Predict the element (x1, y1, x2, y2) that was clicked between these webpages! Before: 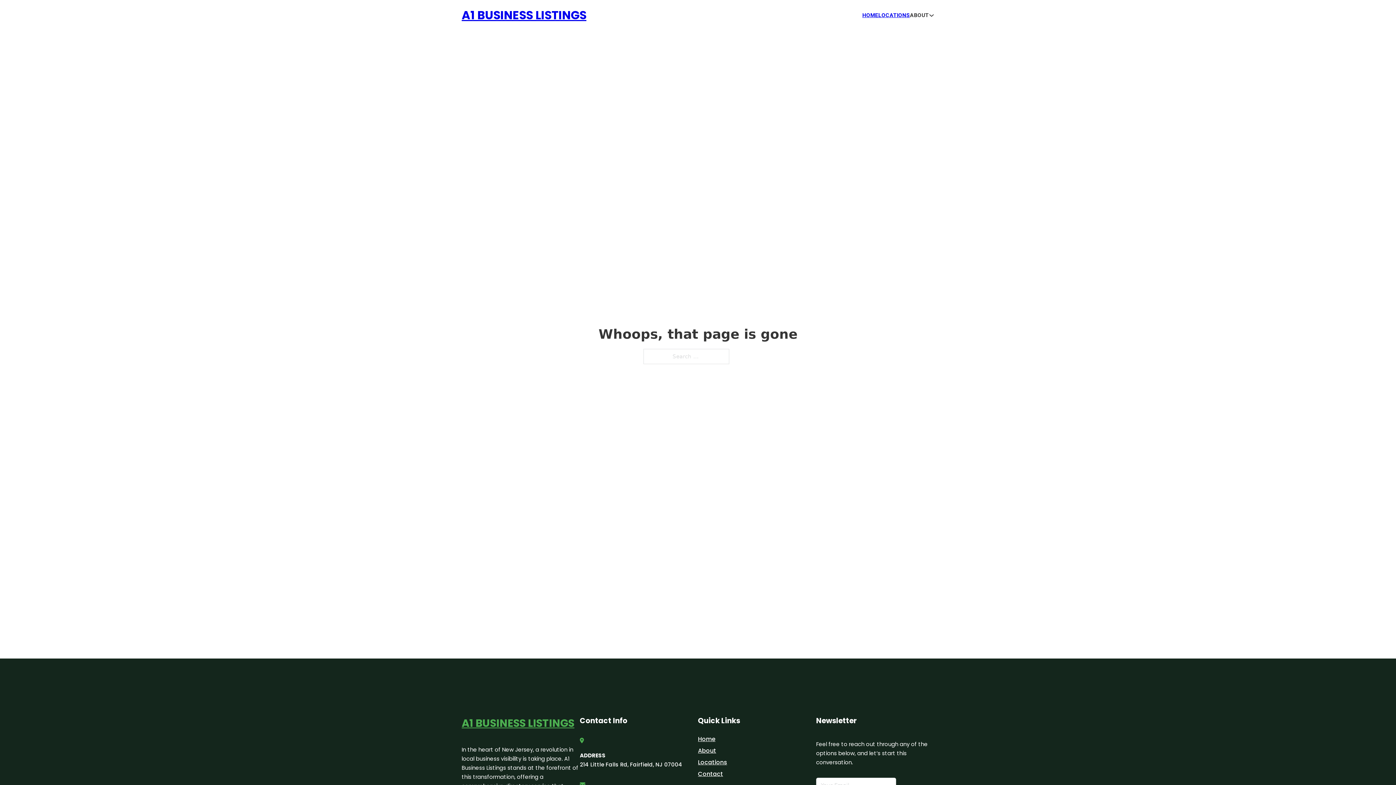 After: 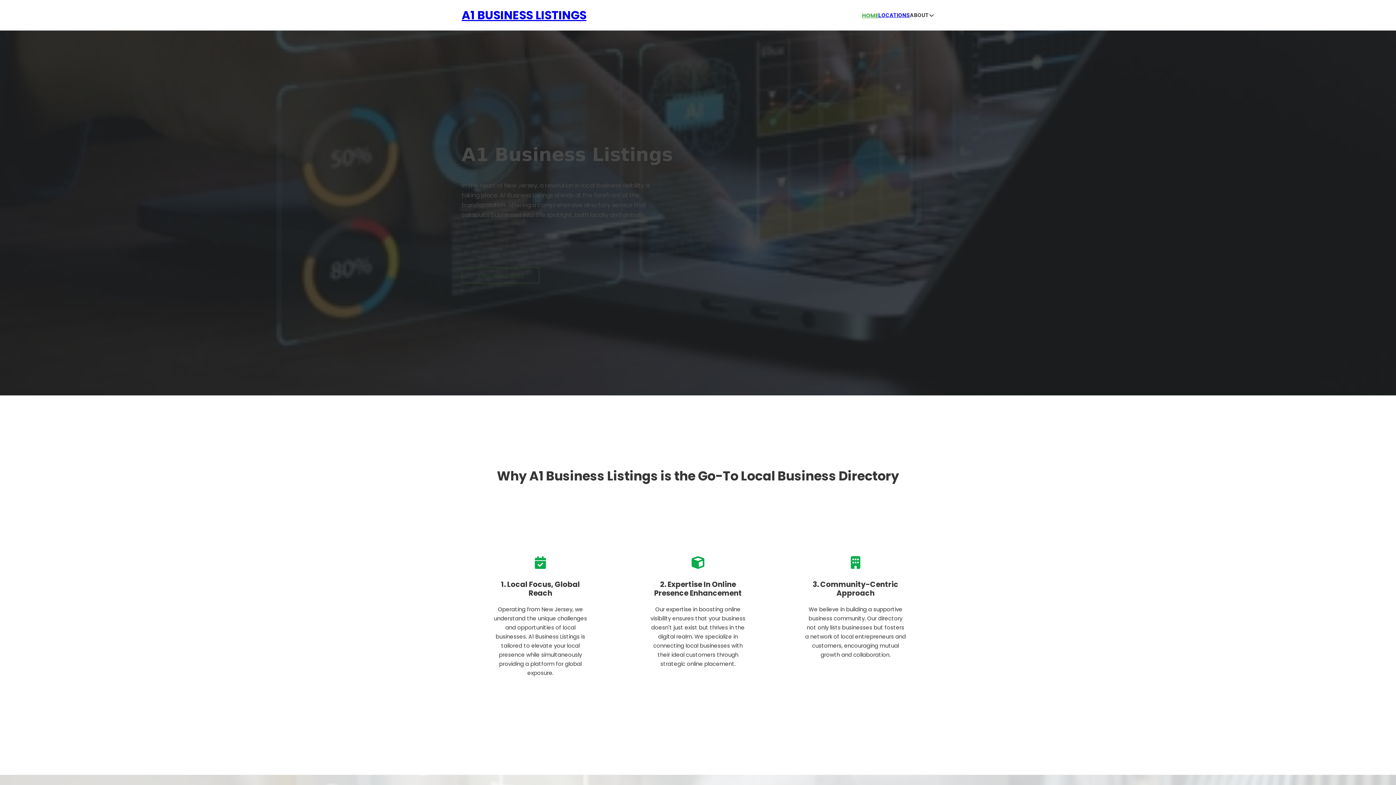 Action: label: A1 BUSINESS LISTINGS bbox: (461, 714, 574, 732)